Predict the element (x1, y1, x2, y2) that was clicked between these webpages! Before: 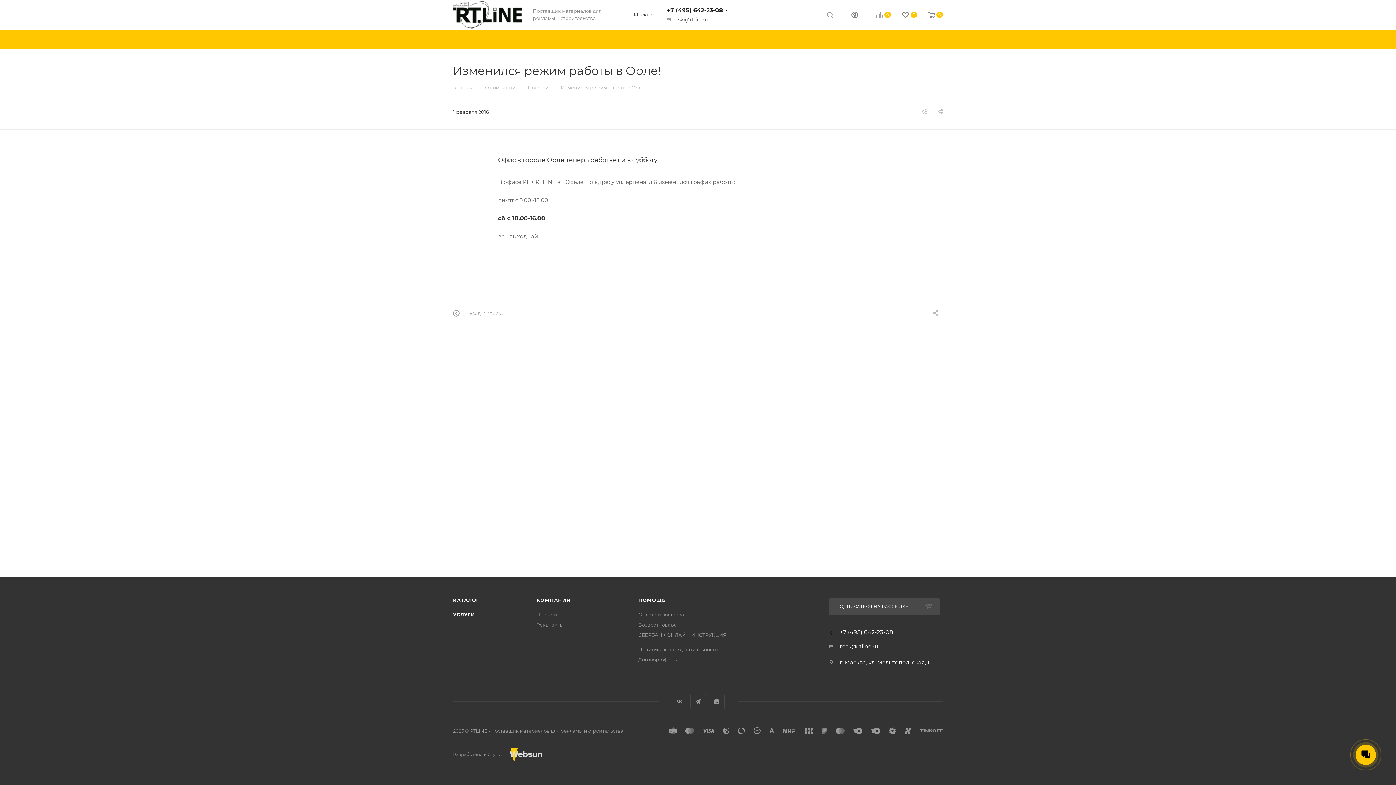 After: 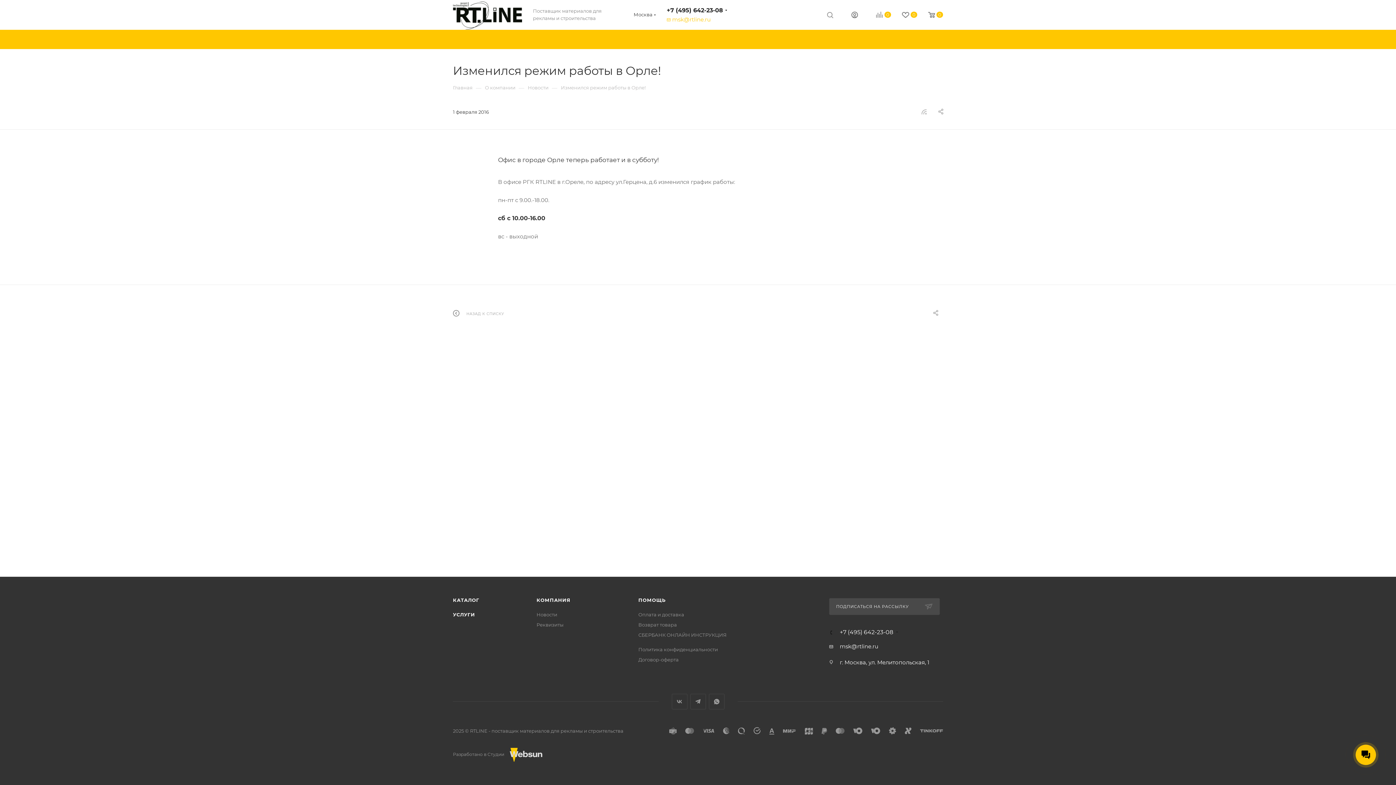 Action: bbox: (672, 16, 710, 22) label: msk@rtline.ru